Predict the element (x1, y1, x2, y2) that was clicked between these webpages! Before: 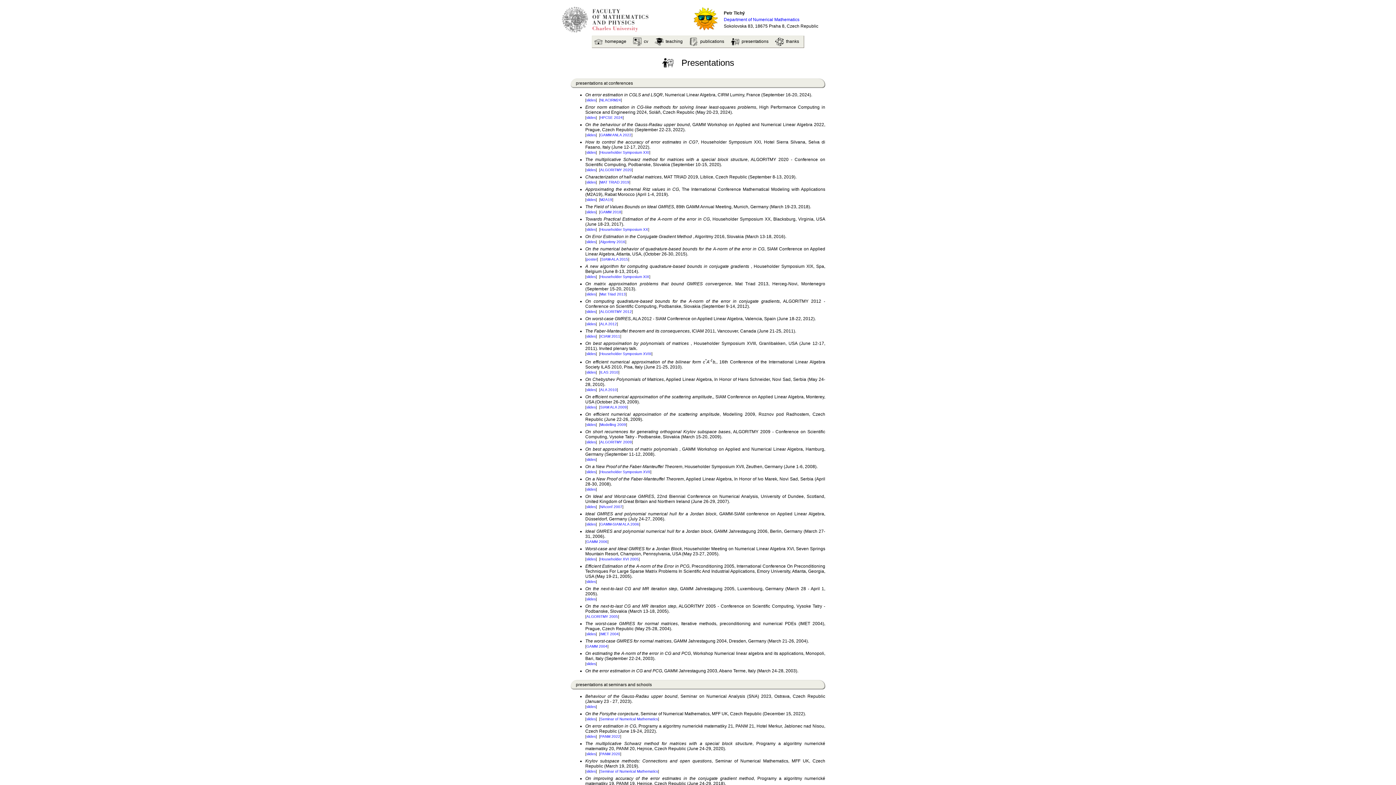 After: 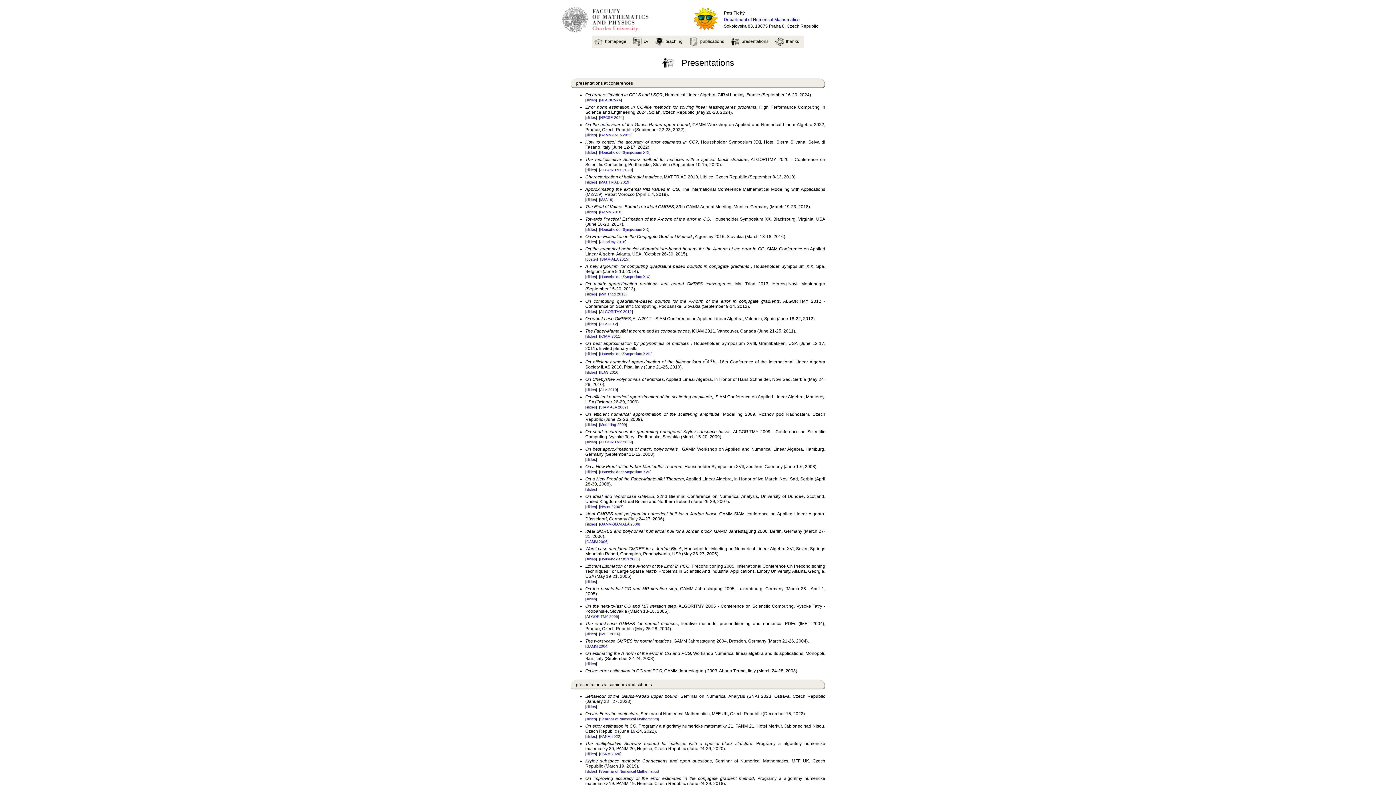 Action: label: slides bbox: (586, 370, 596, 374)